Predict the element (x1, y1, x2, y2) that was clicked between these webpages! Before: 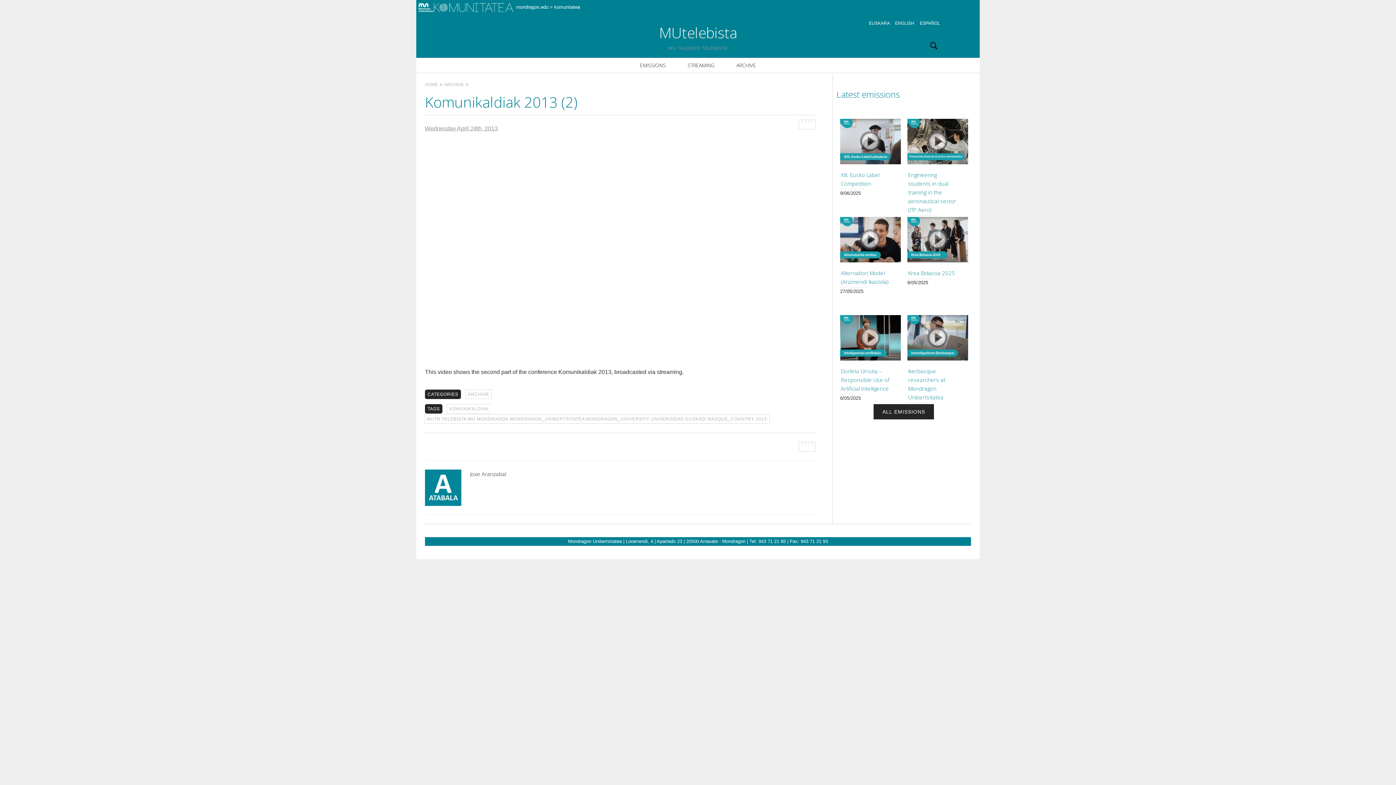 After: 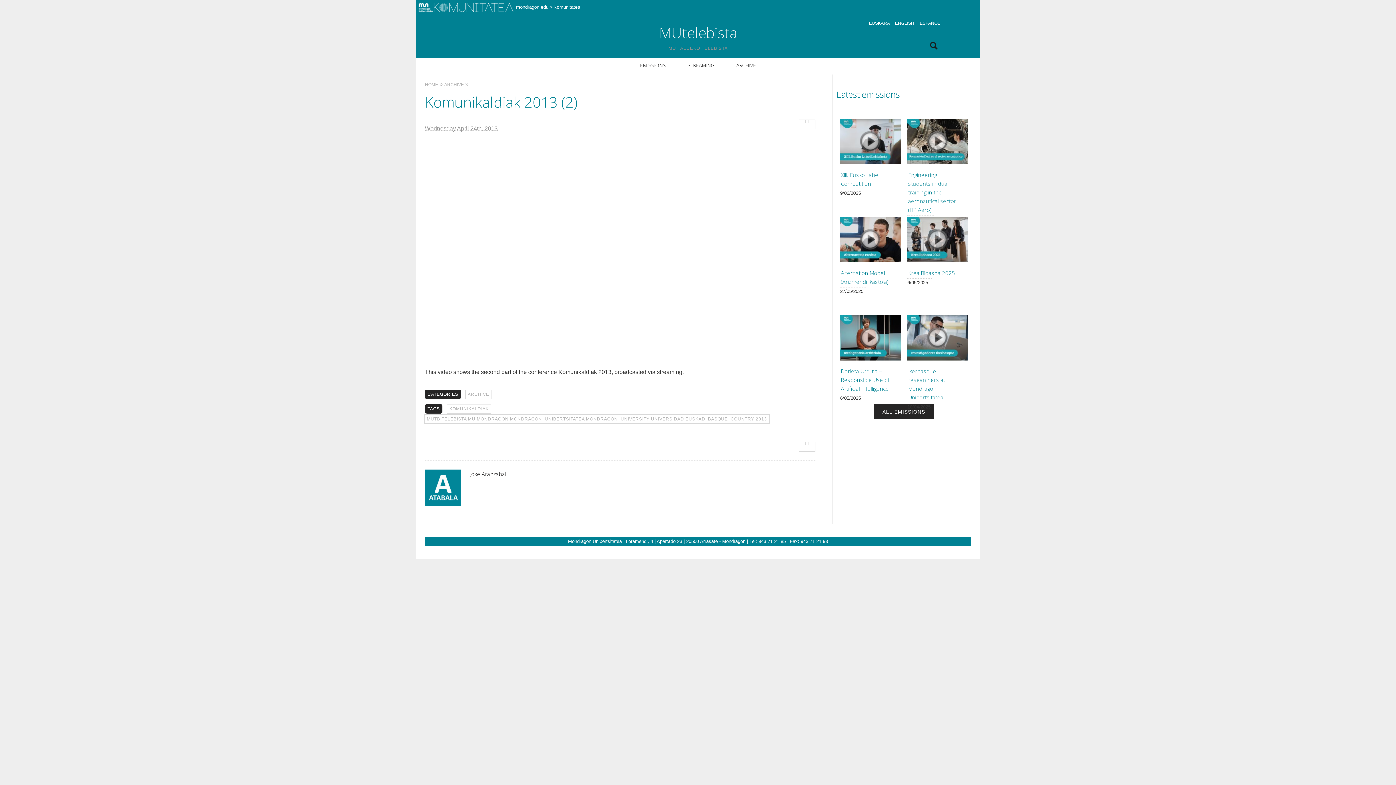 Action: bbox: (812, 120, 815, 122)